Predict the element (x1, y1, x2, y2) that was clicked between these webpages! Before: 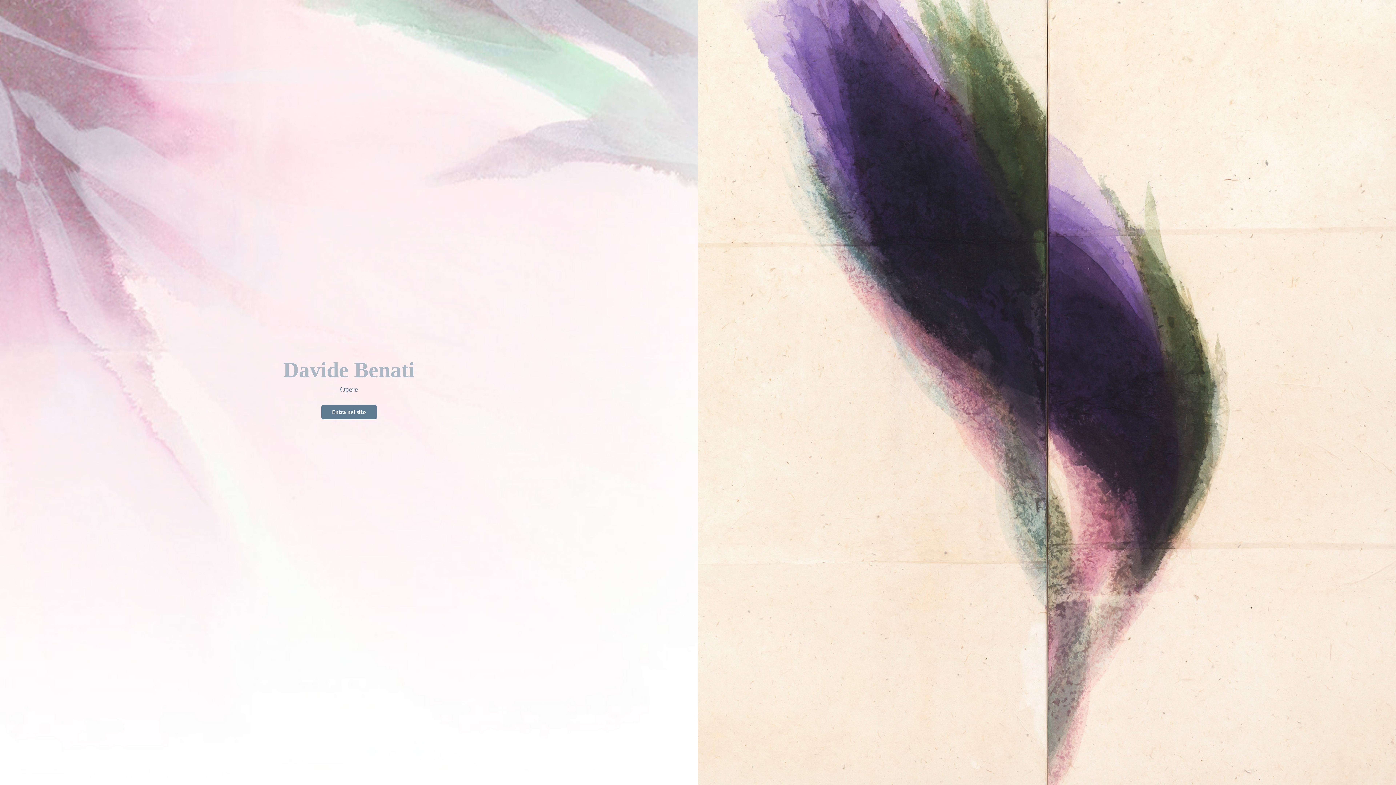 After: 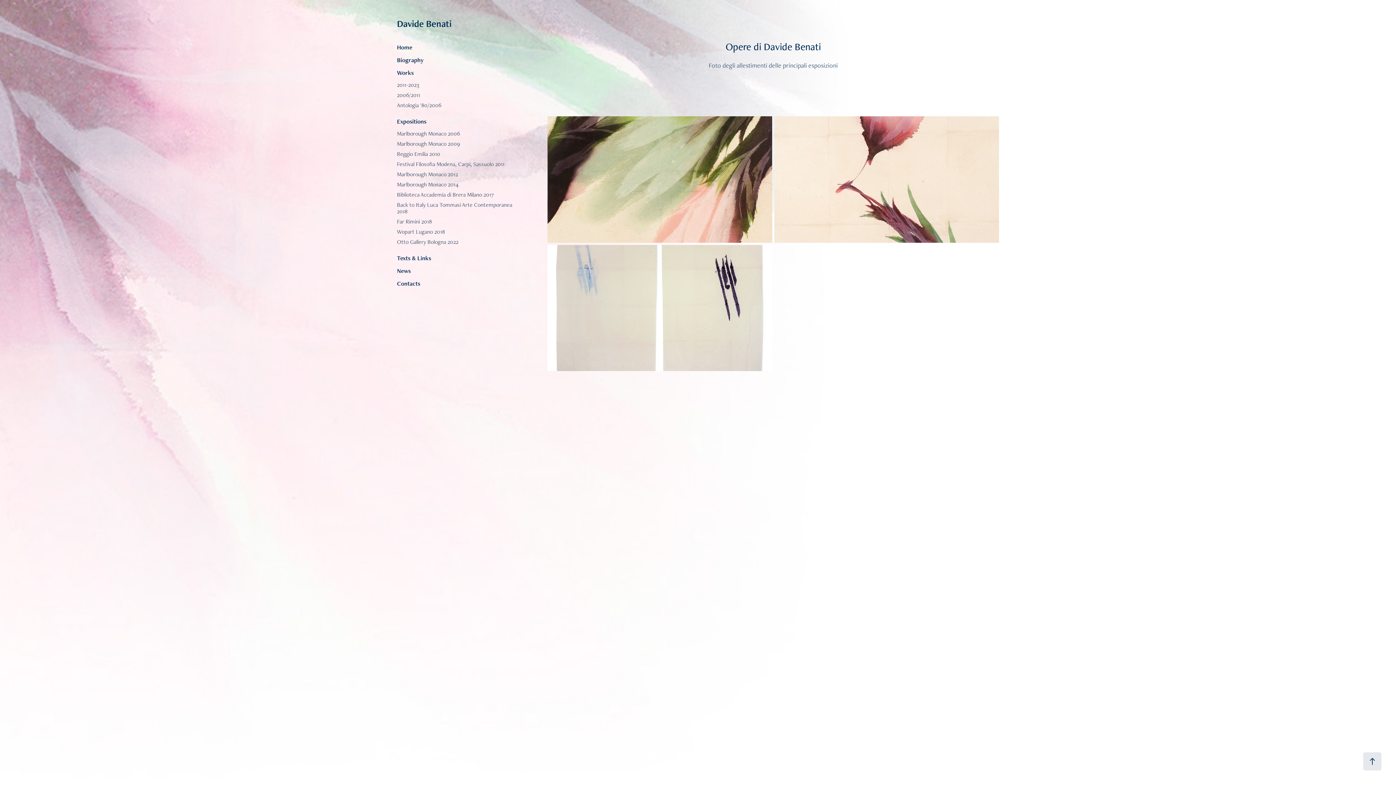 Action: label: Entra nel sito bbox: (321, 404, 376, 419)